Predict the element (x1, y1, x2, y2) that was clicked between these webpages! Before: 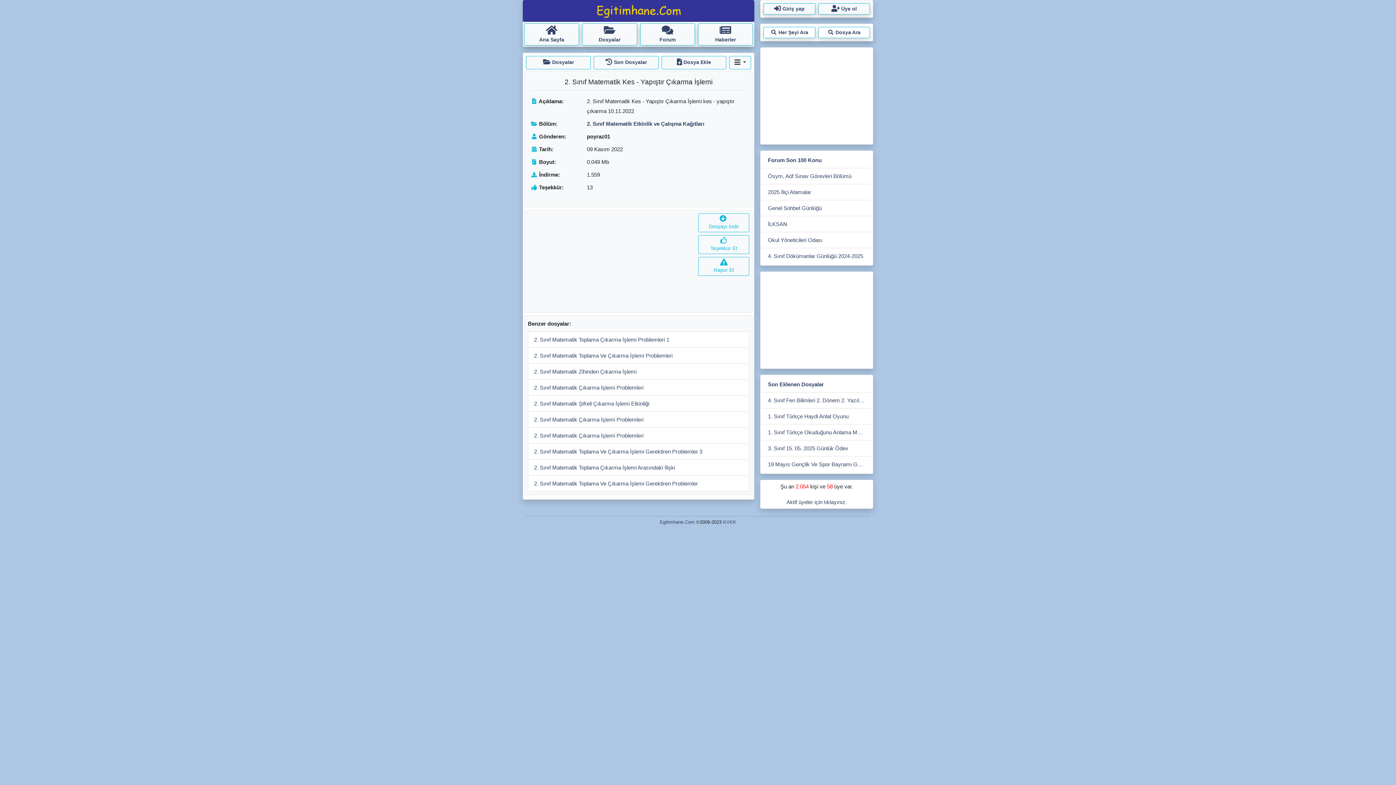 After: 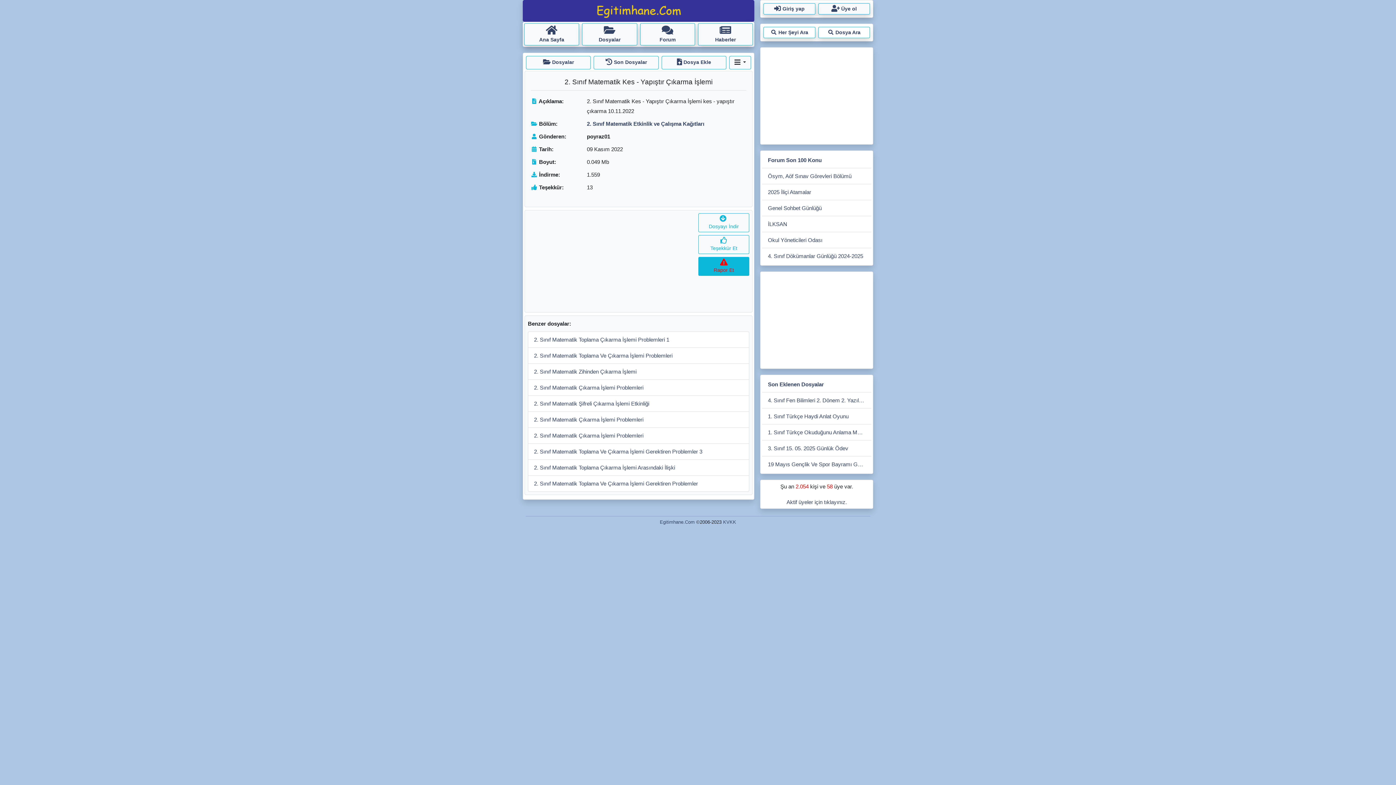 Action: label: 
Rapor Et bbox: (698, 257, 749, 276)